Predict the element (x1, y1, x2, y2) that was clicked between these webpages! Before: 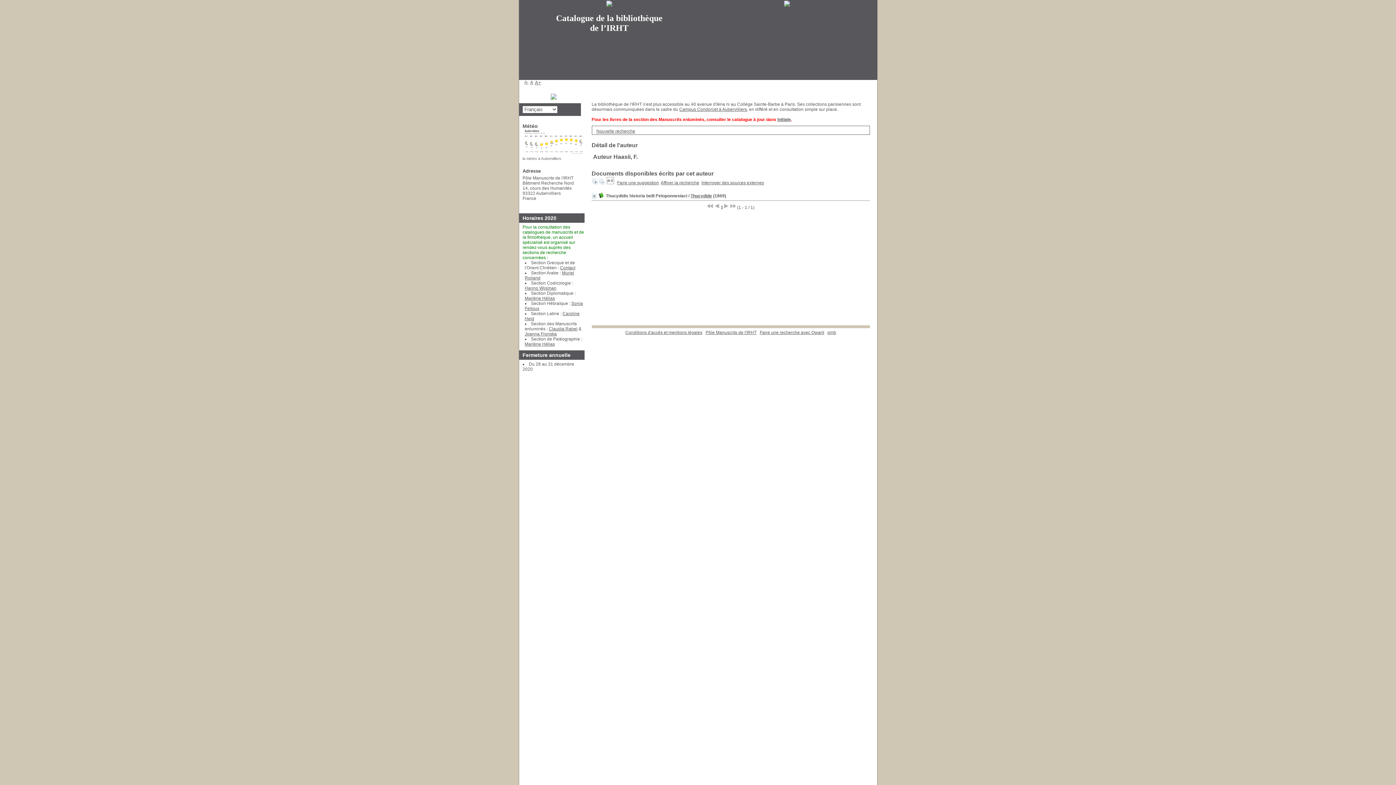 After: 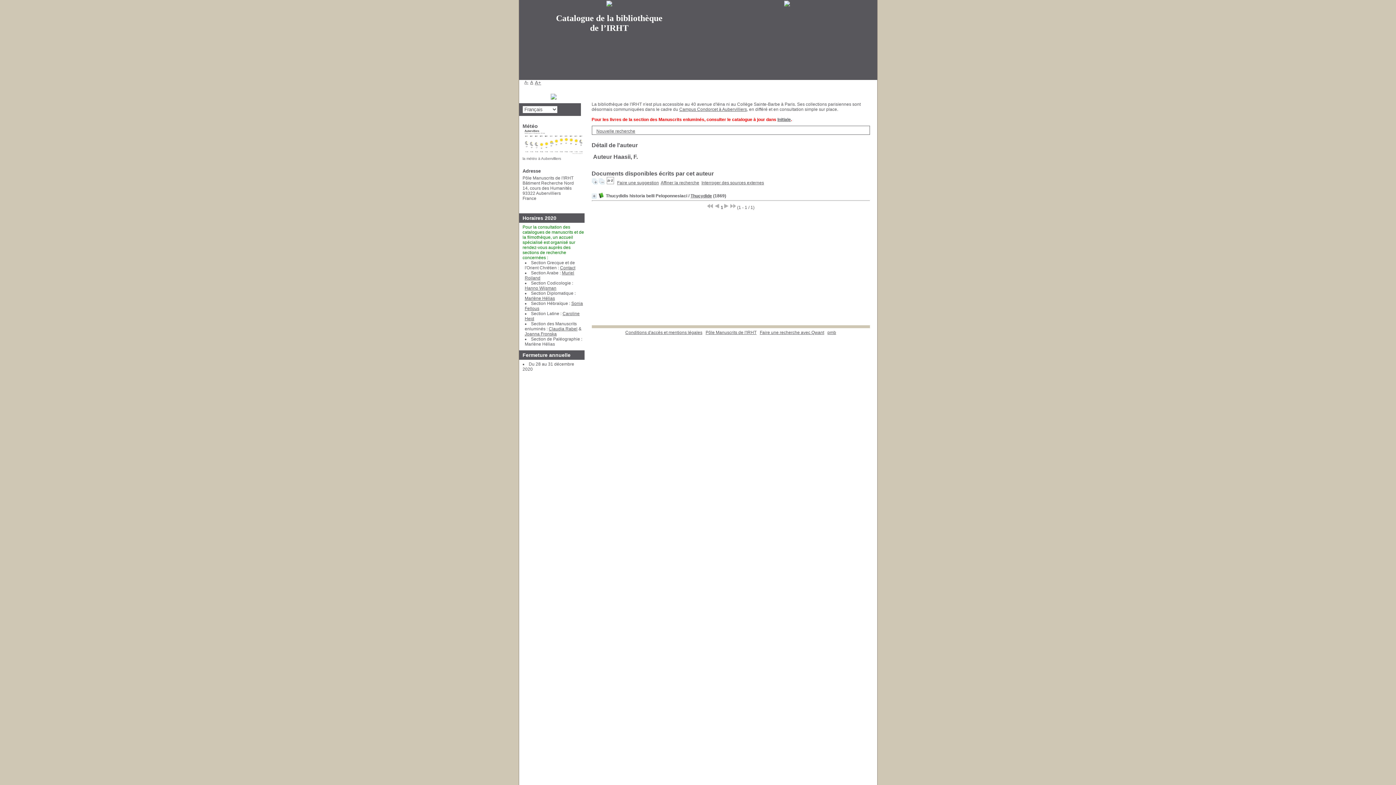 Action: label: Marlène Hélias bbox: (524, 341, 555, 346)